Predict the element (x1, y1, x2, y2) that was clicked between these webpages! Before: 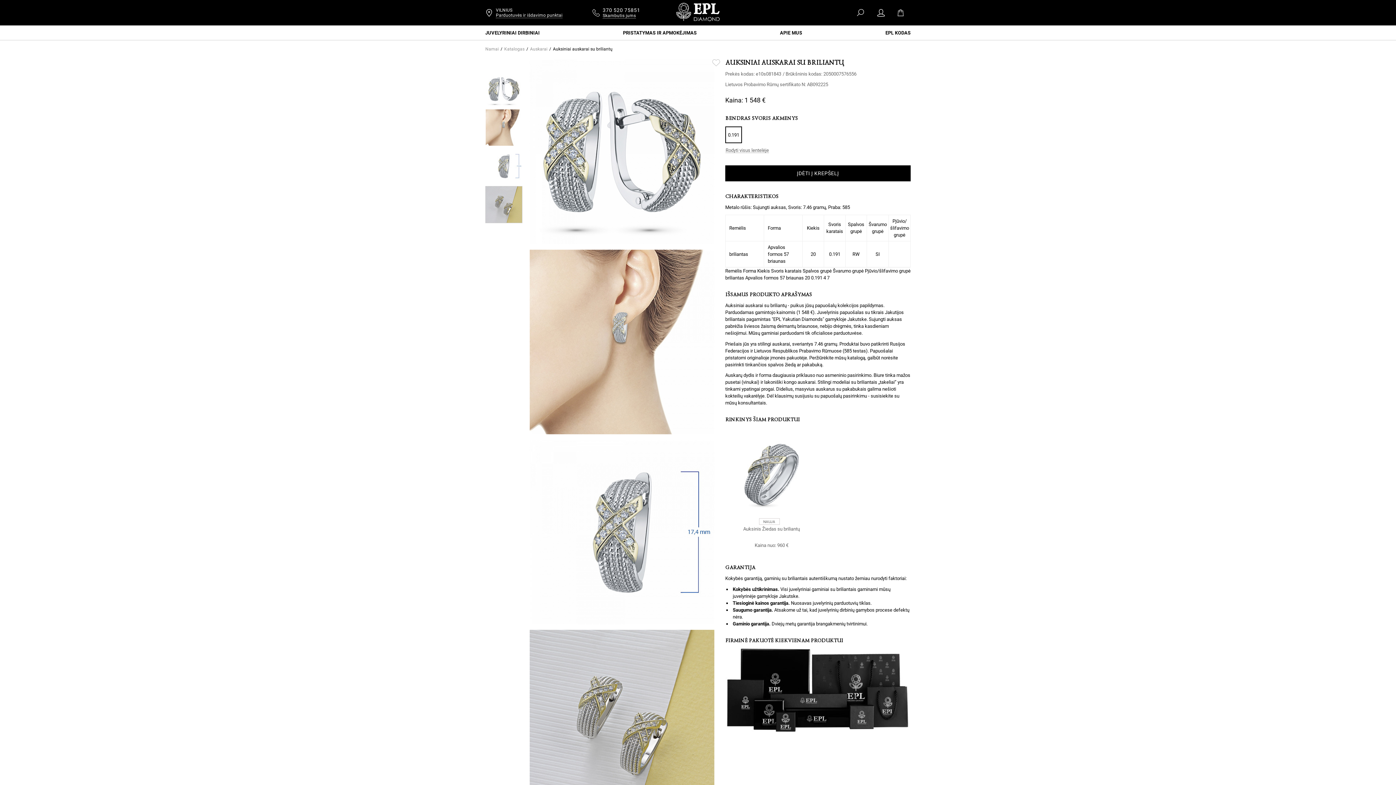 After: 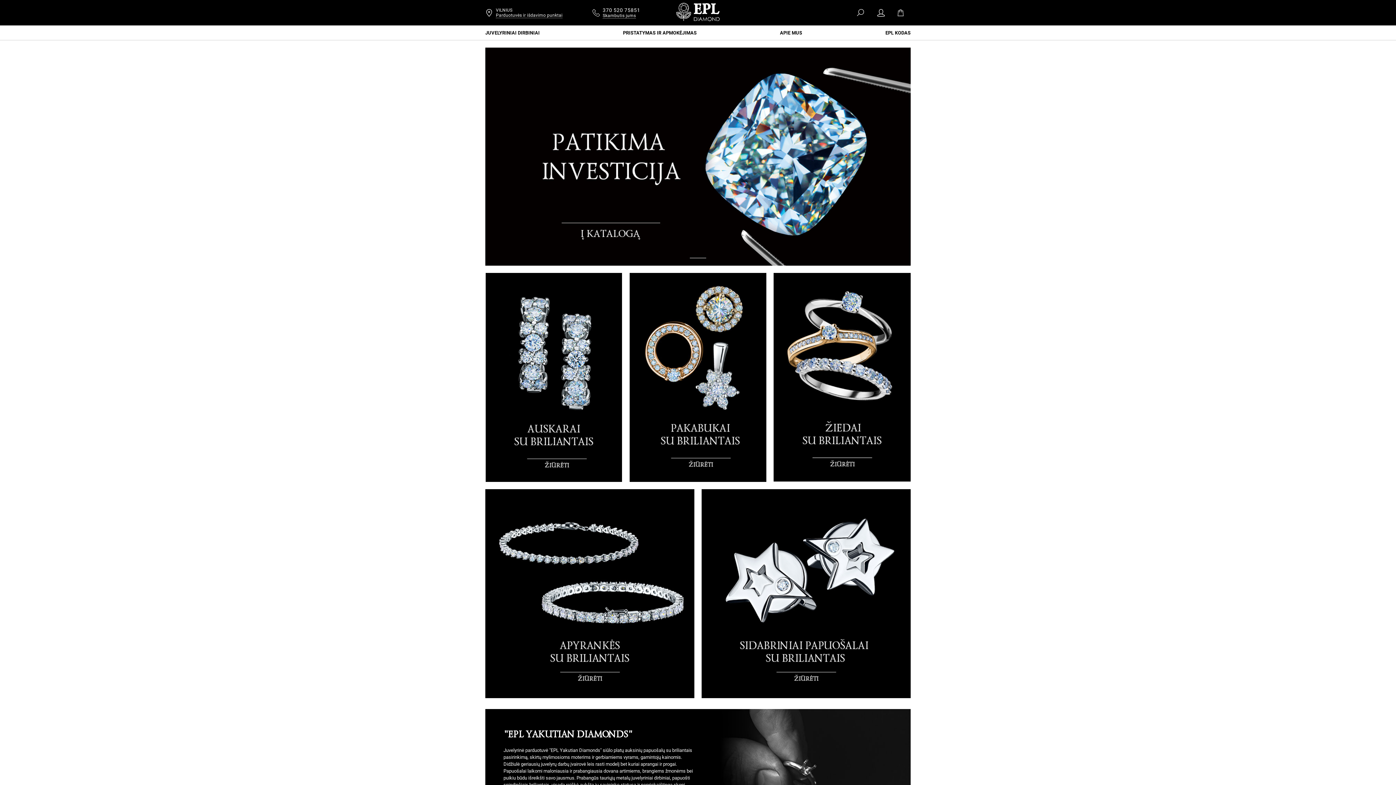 Action: label: Namai bbox: (485, 46, 498, 51)